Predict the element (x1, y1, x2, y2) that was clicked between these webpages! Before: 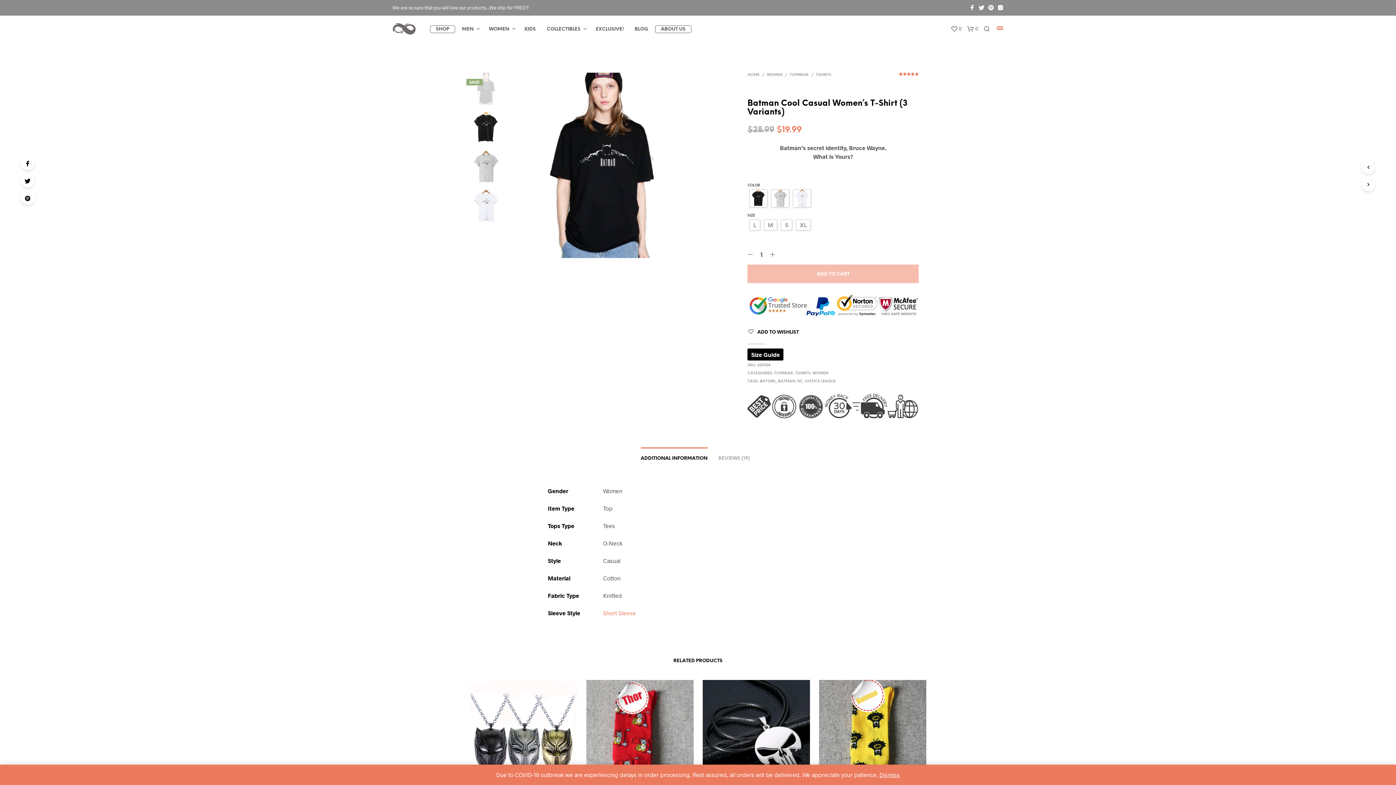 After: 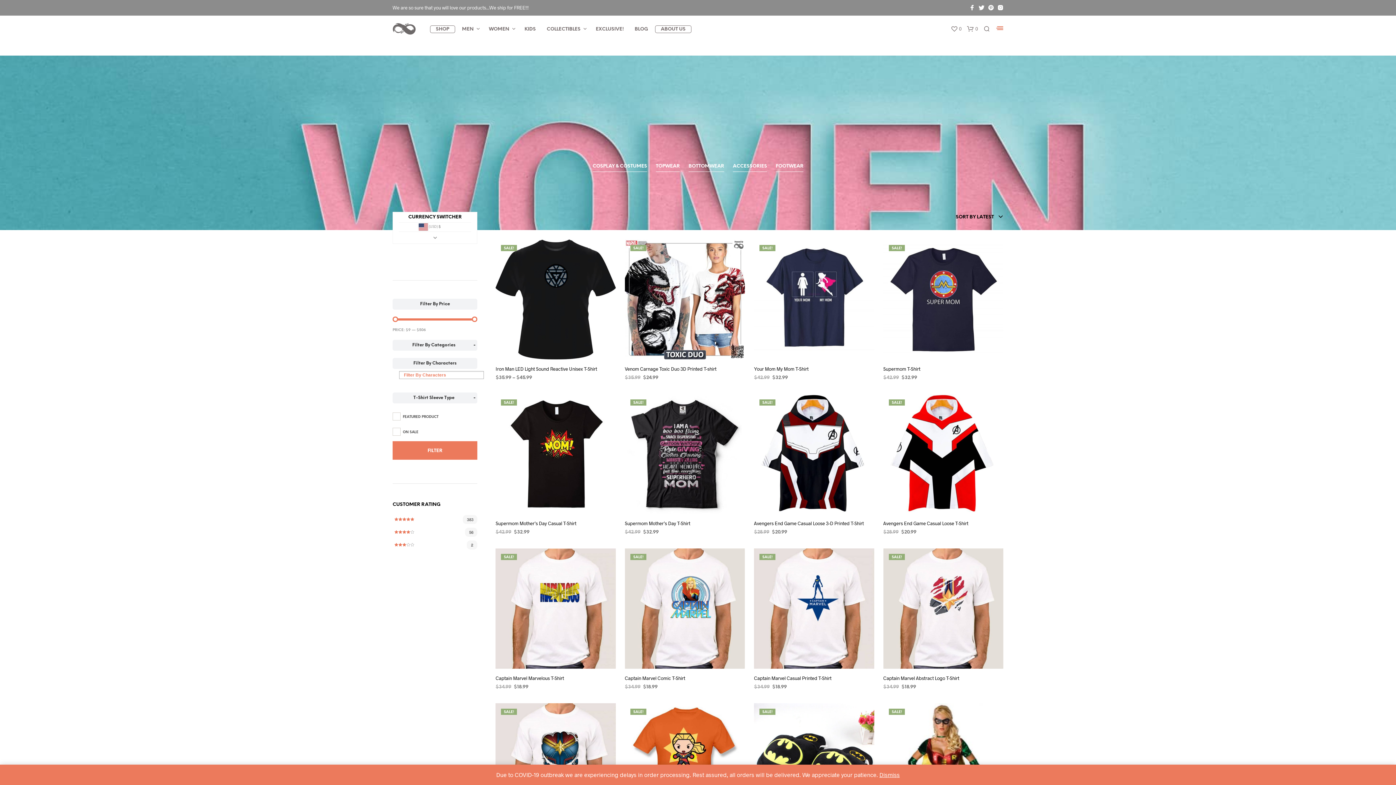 Action: bbox: (812, 371, 828, 375) label: WOMEN